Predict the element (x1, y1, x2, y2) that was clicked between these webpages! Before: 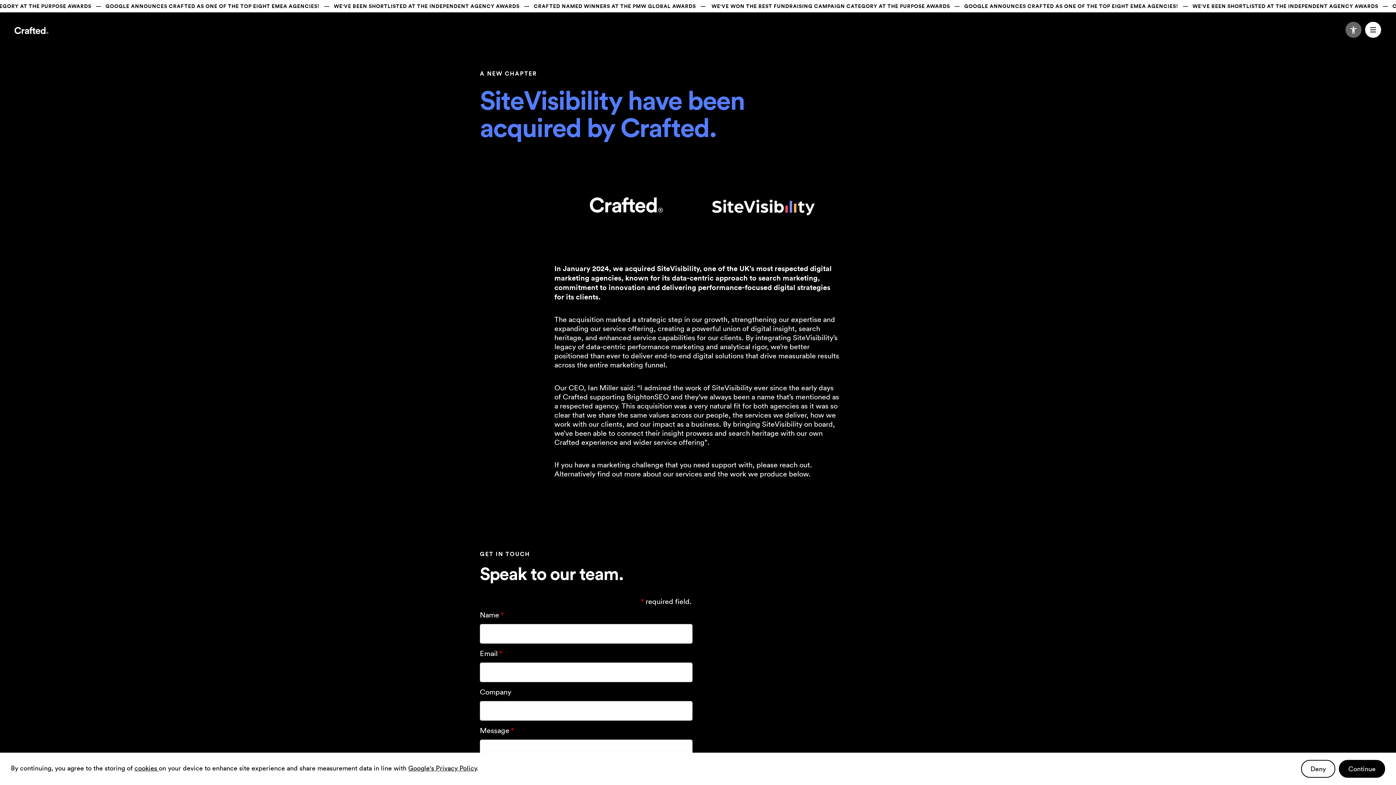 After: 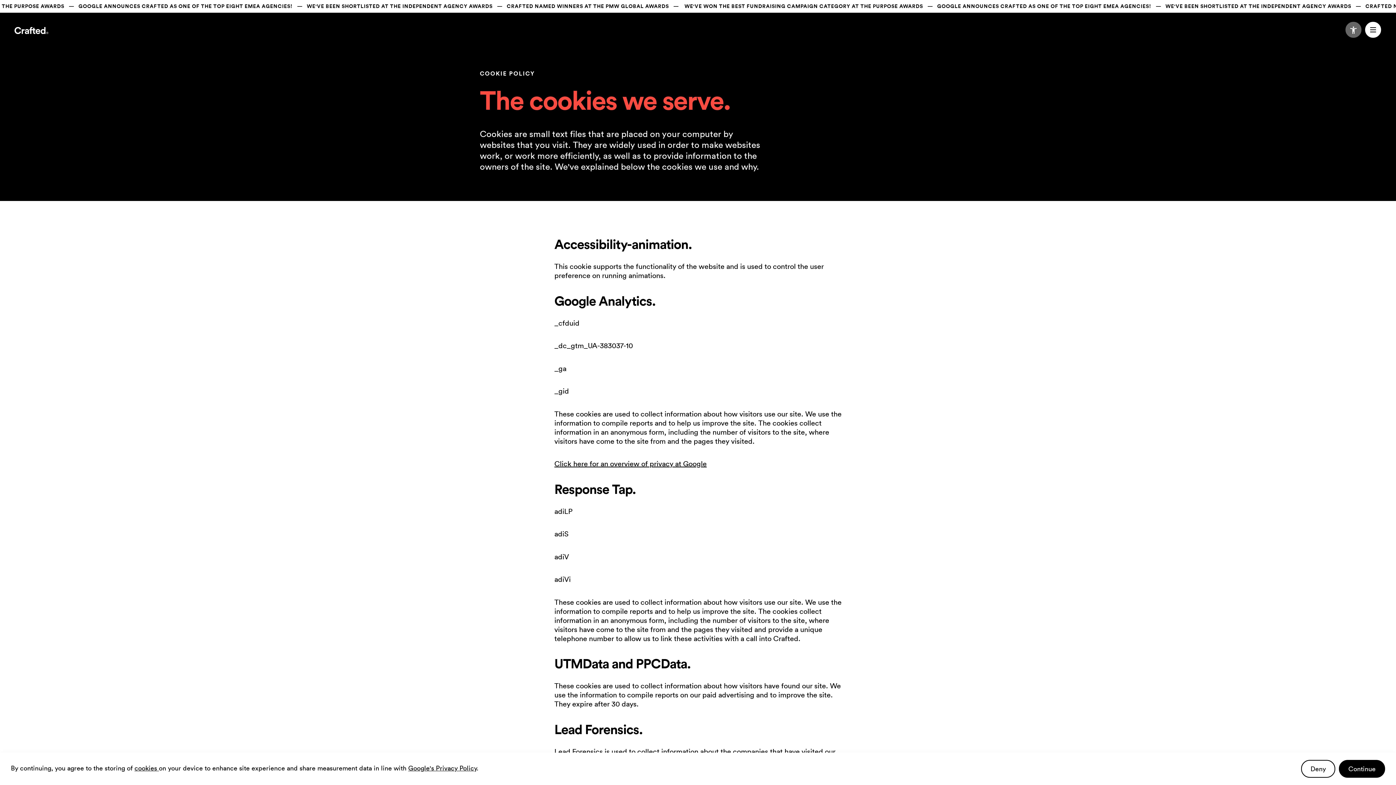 Action: bbox: (134, 764, 158, 772) label: cookies 